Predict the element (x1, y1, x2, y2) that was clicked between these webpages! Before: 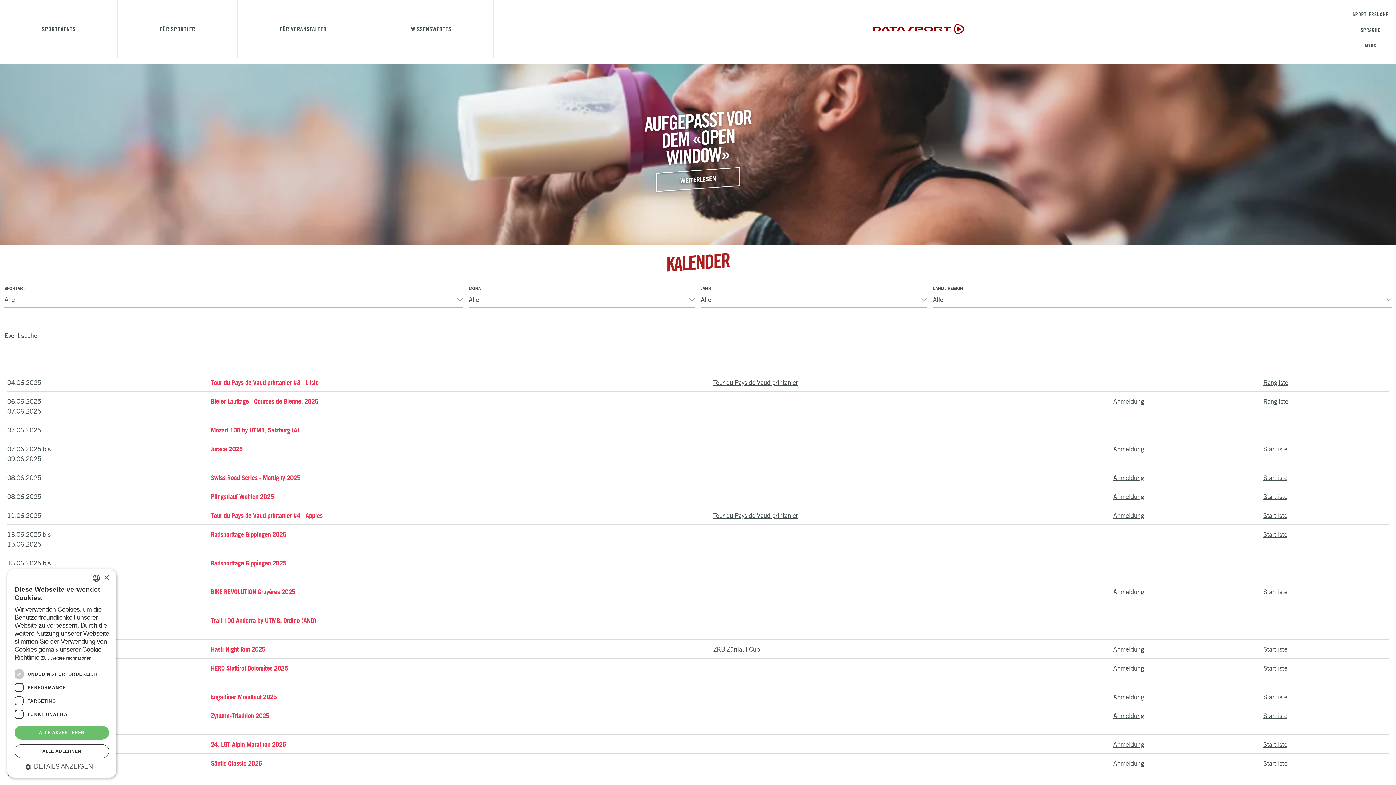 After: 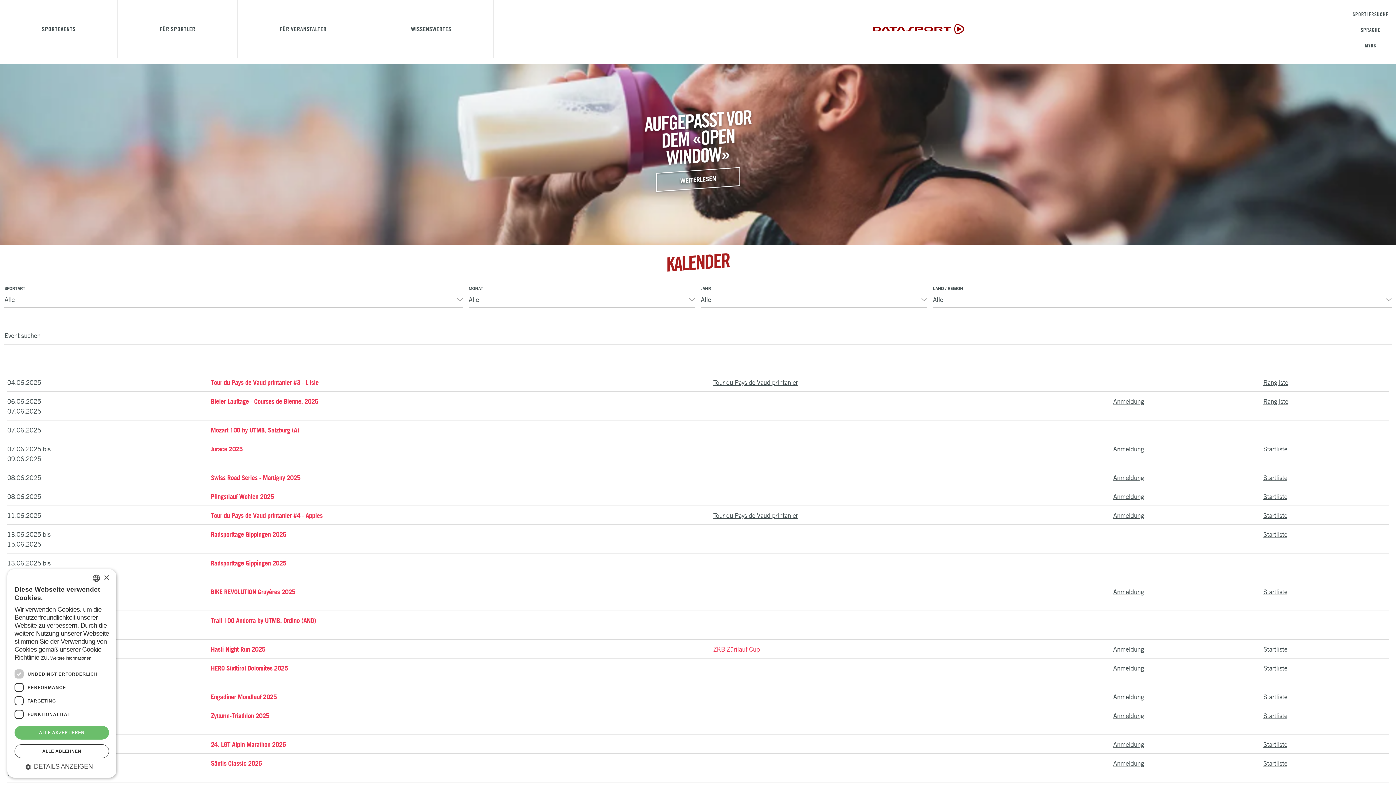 Action: bbox: (713, 645, 760, 653) label: ZKB Zürilauf Cup